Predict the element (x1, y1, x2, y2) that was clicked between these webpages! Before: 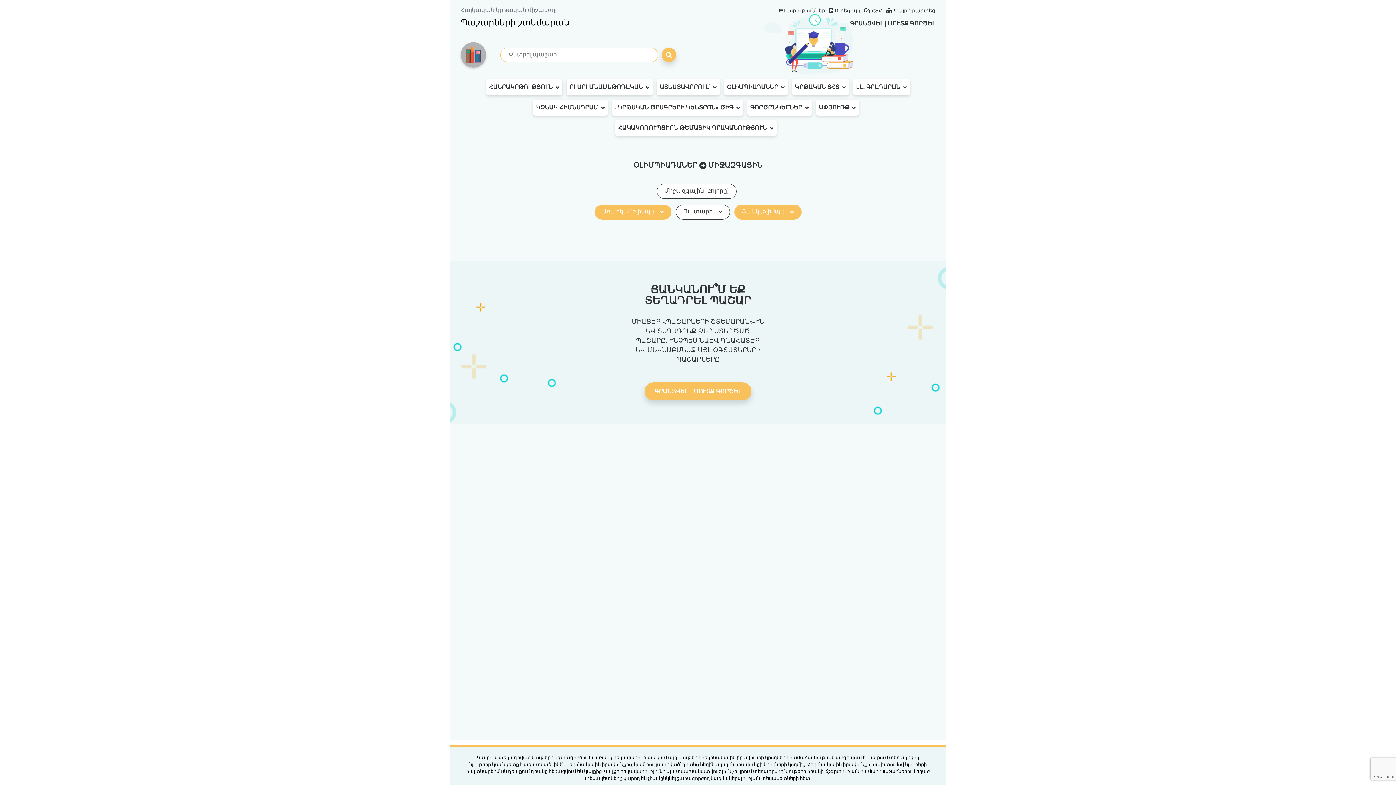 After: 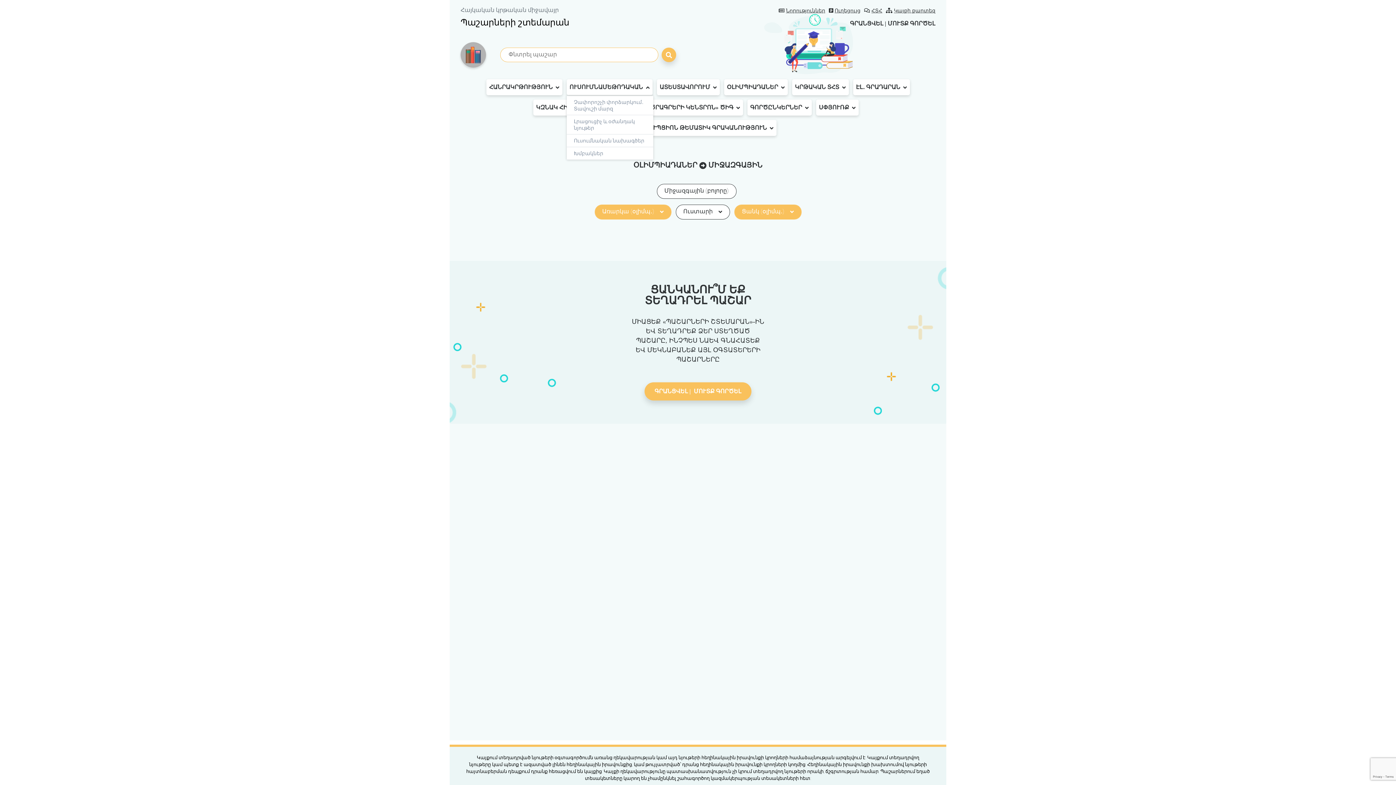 Action: label: ՈՒՍՈՒՄՆԱՄԵԹՈԴԱԿԱՆ bbox: (566, 79, 652, 95)